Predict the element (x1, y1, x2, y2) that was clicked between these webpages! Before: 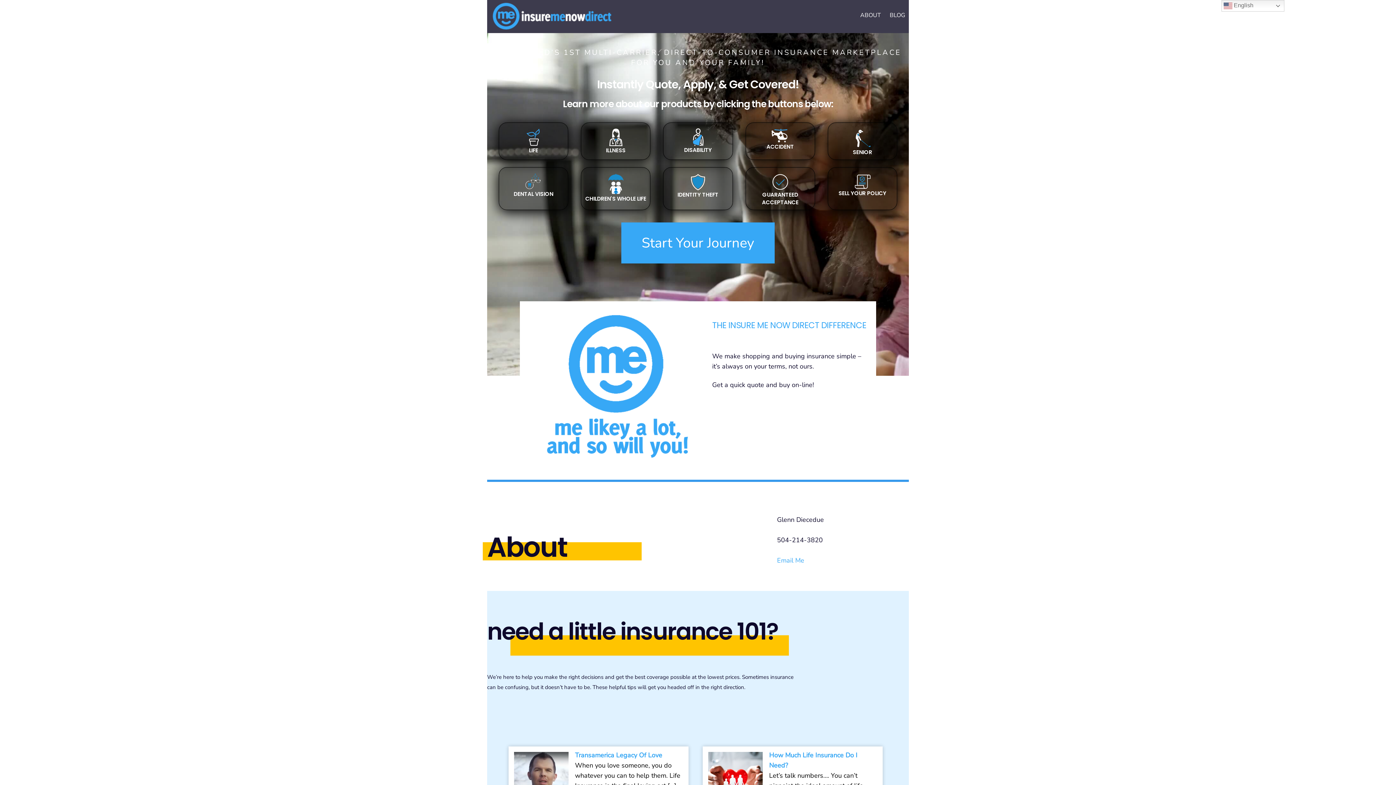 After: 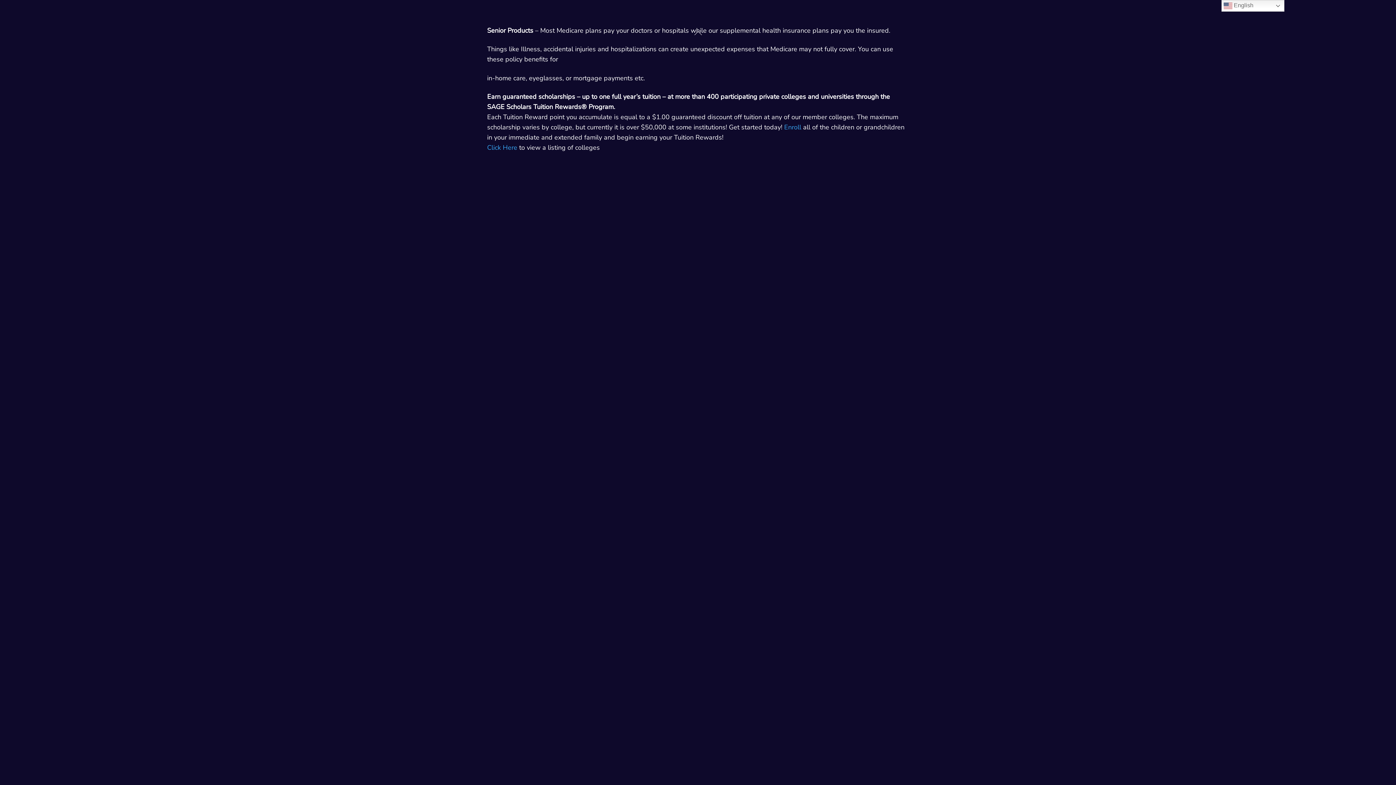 Action: bbox: (852, 148, 872, 155) label: SENIOR